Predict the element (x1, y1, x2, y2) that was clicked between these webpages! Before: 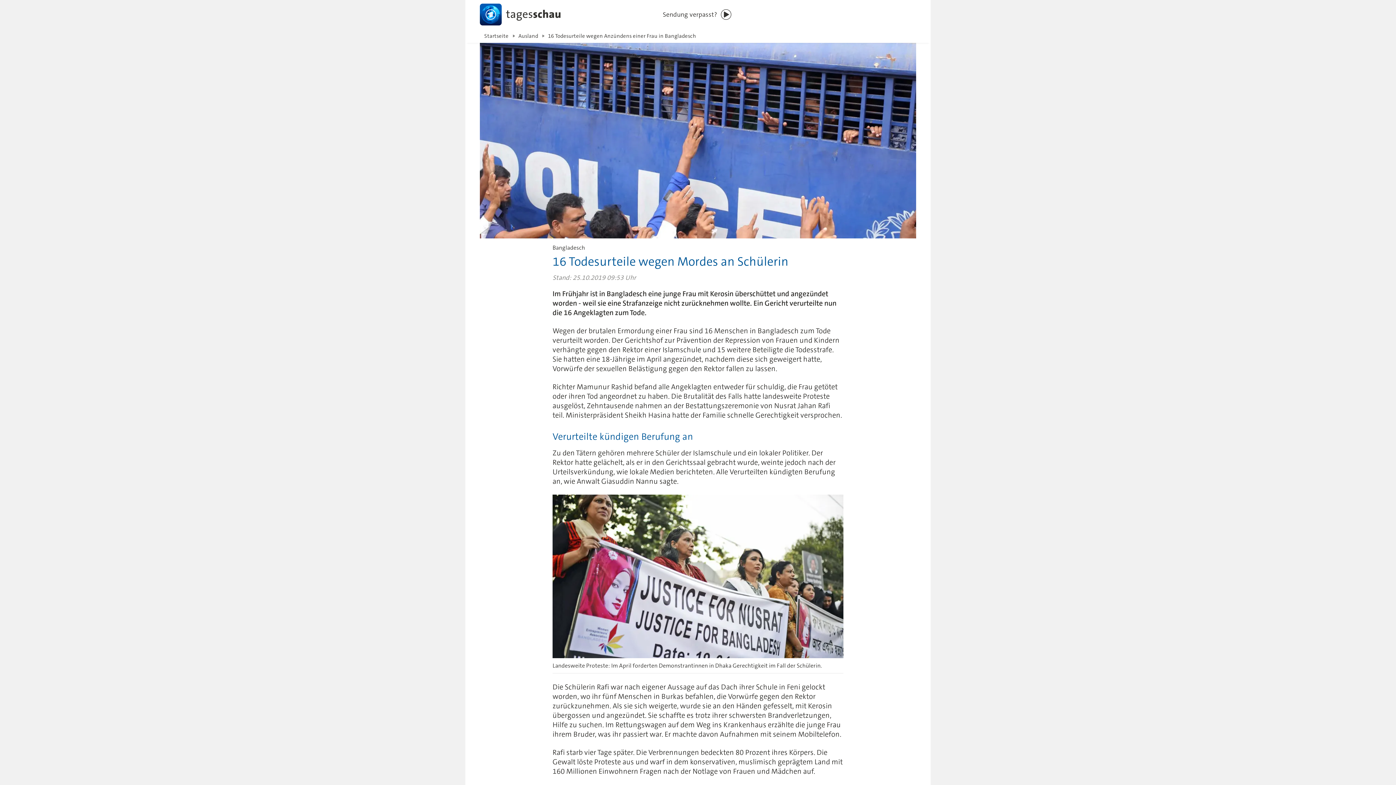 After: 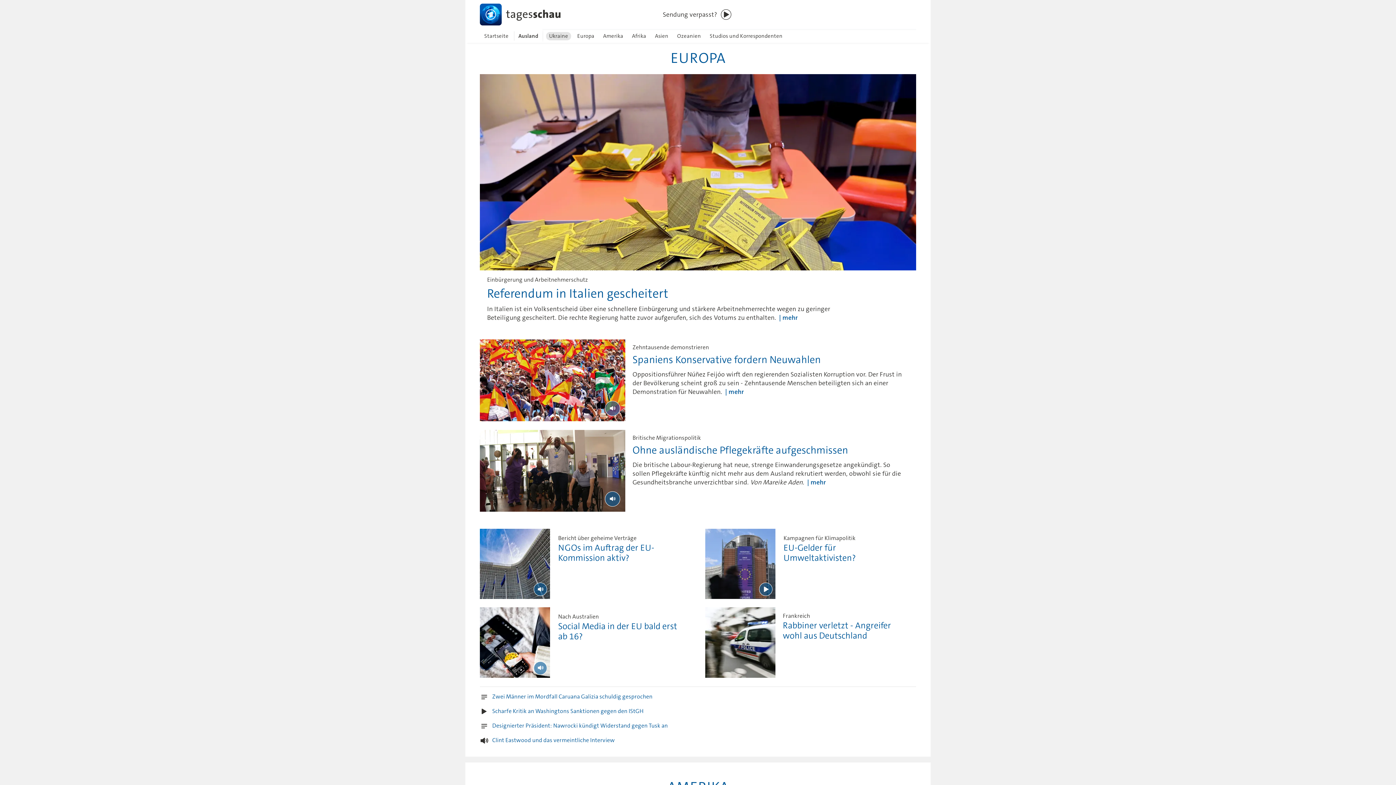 Action: bbox: (513, 29, 542, 42) label: Ausland